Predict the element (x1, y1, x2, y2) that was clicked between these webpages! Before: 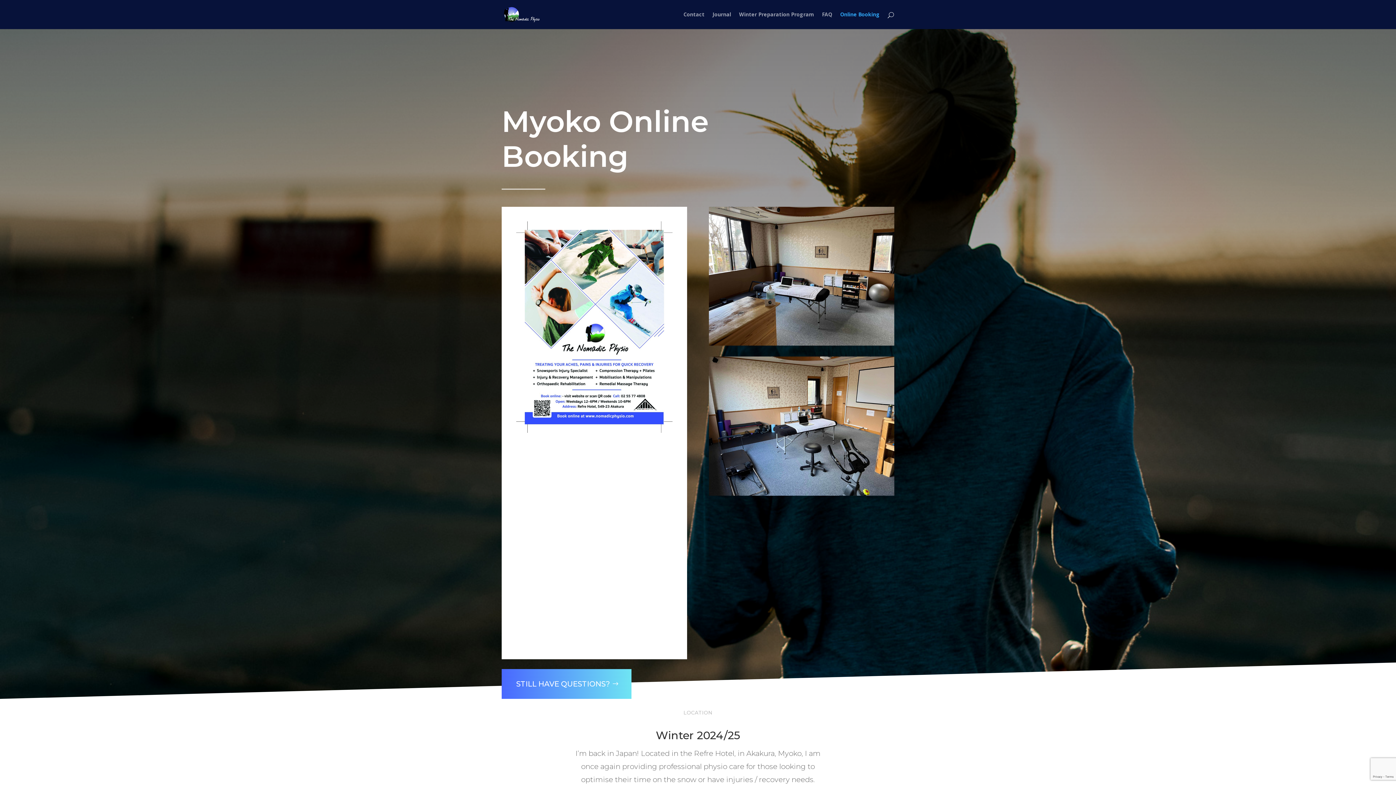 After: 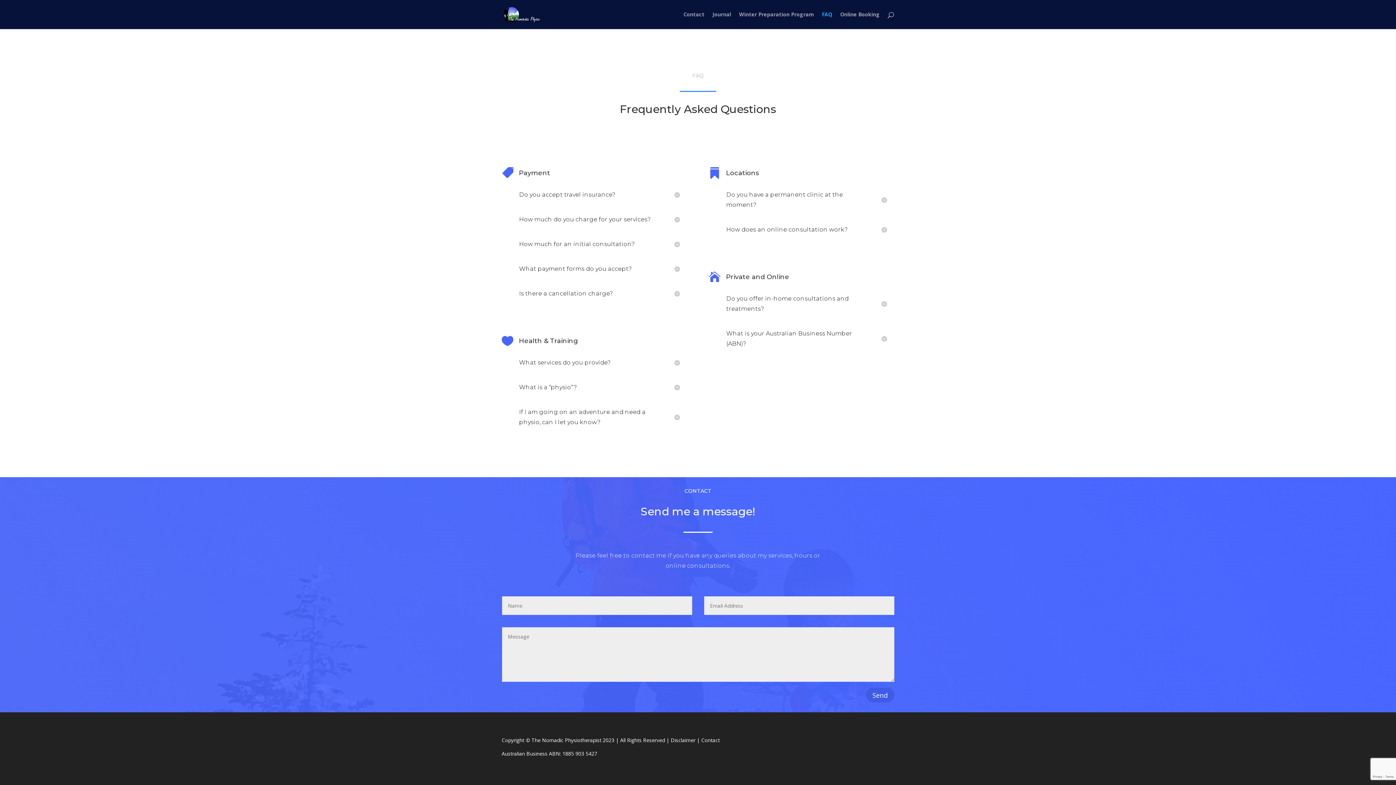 Action: label: FAQ bbox: (822, 12, 832, 29)